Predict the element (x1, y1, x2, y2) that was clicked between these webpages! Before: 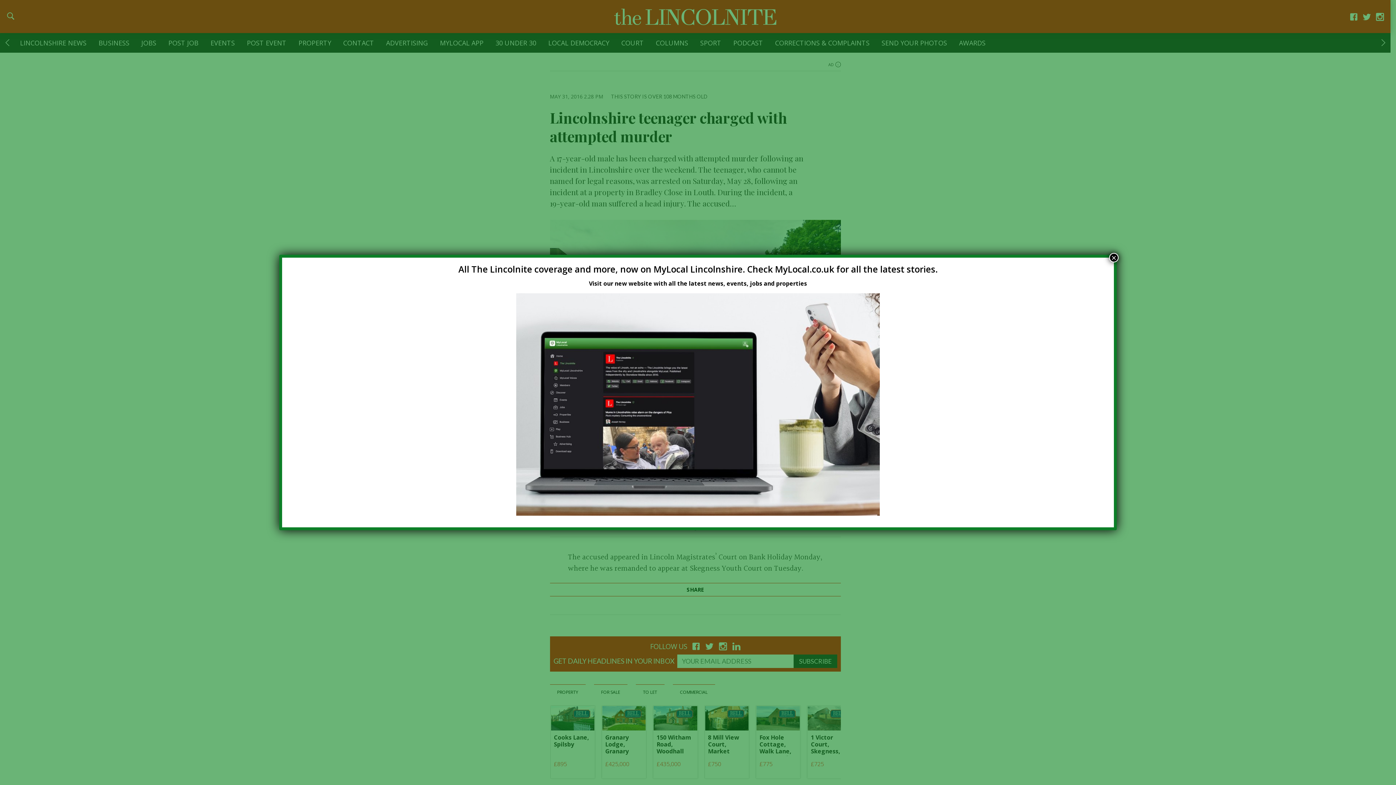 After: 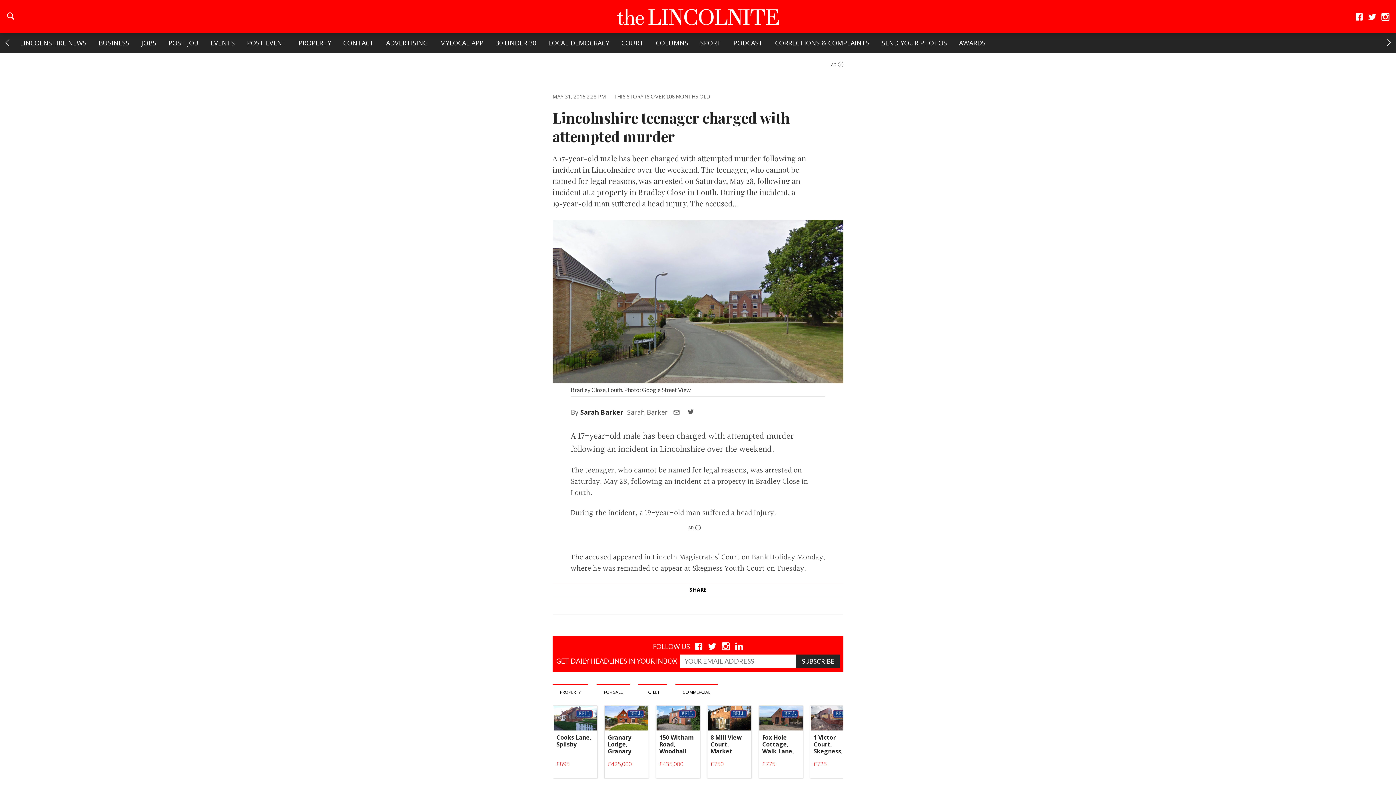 Action: label: Close bbox: (1109, 253, 1118, 262)